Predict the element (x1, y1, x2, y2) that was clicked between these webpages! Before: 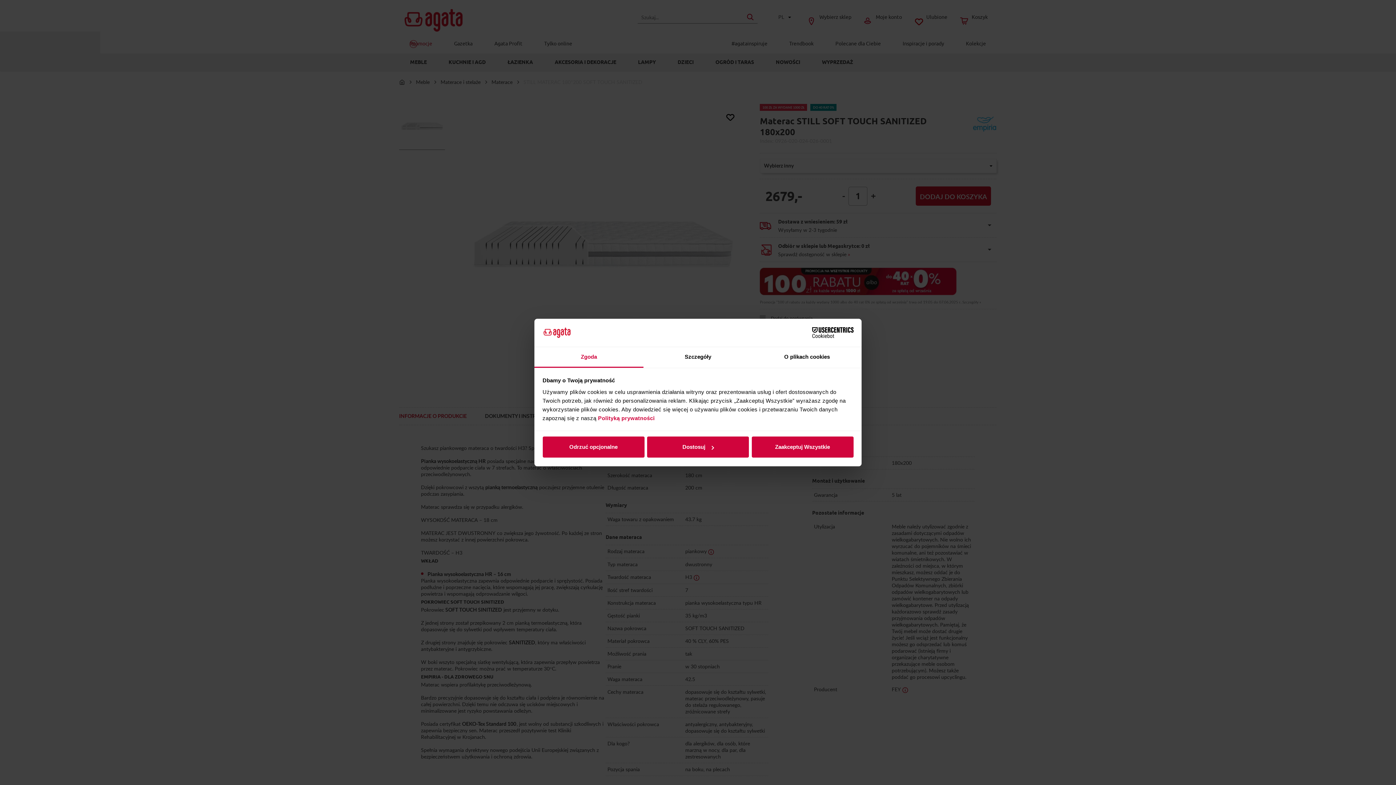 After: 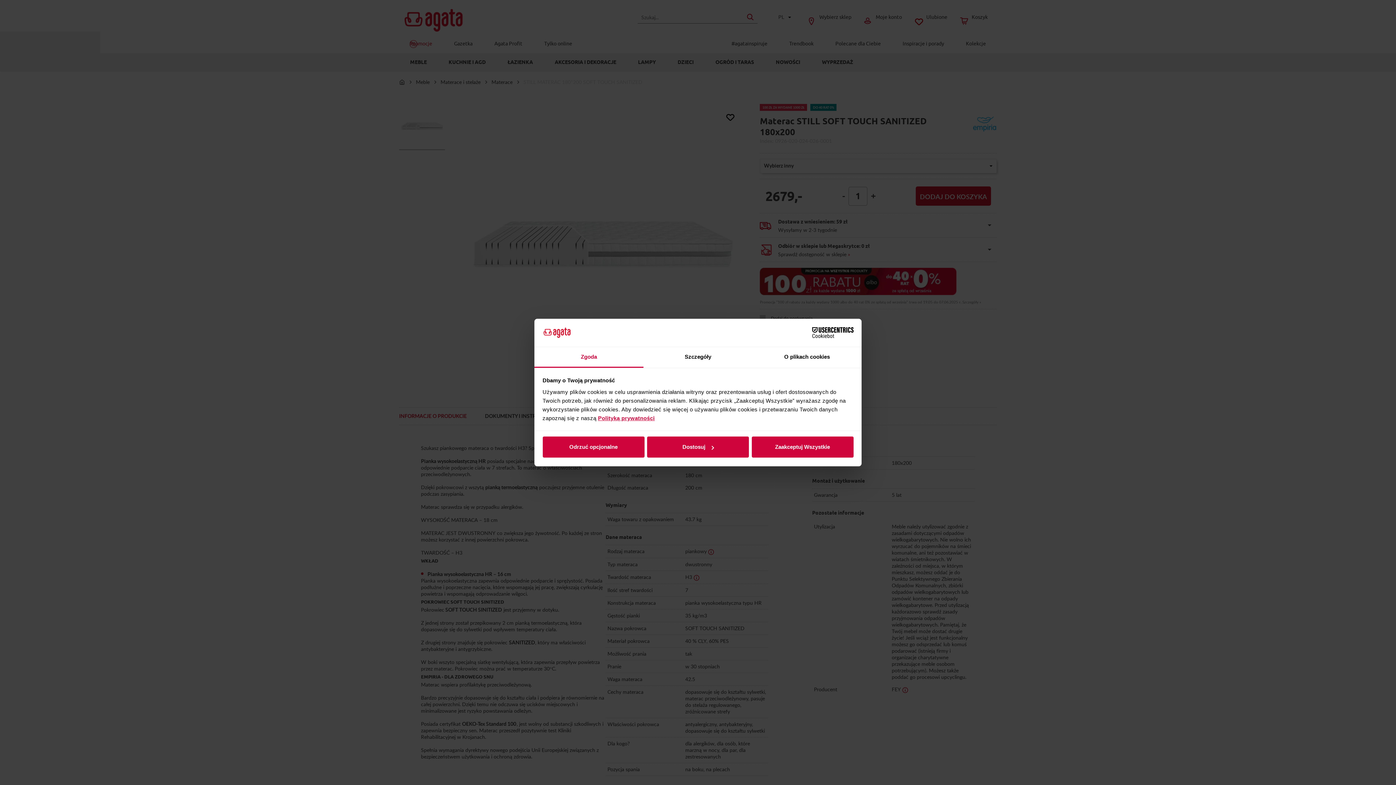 Action: label: Polityką prywatności bbox: (598, 415, 654, 421)